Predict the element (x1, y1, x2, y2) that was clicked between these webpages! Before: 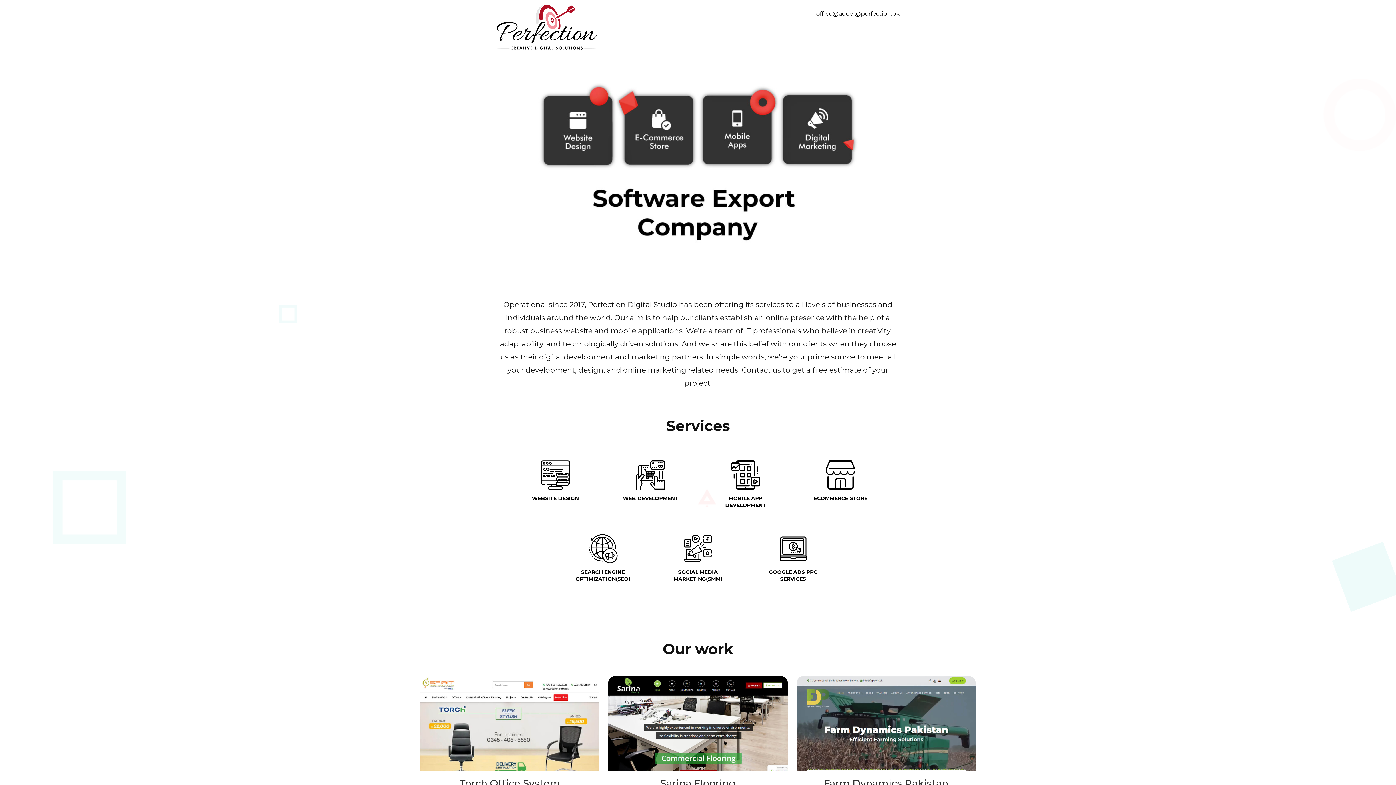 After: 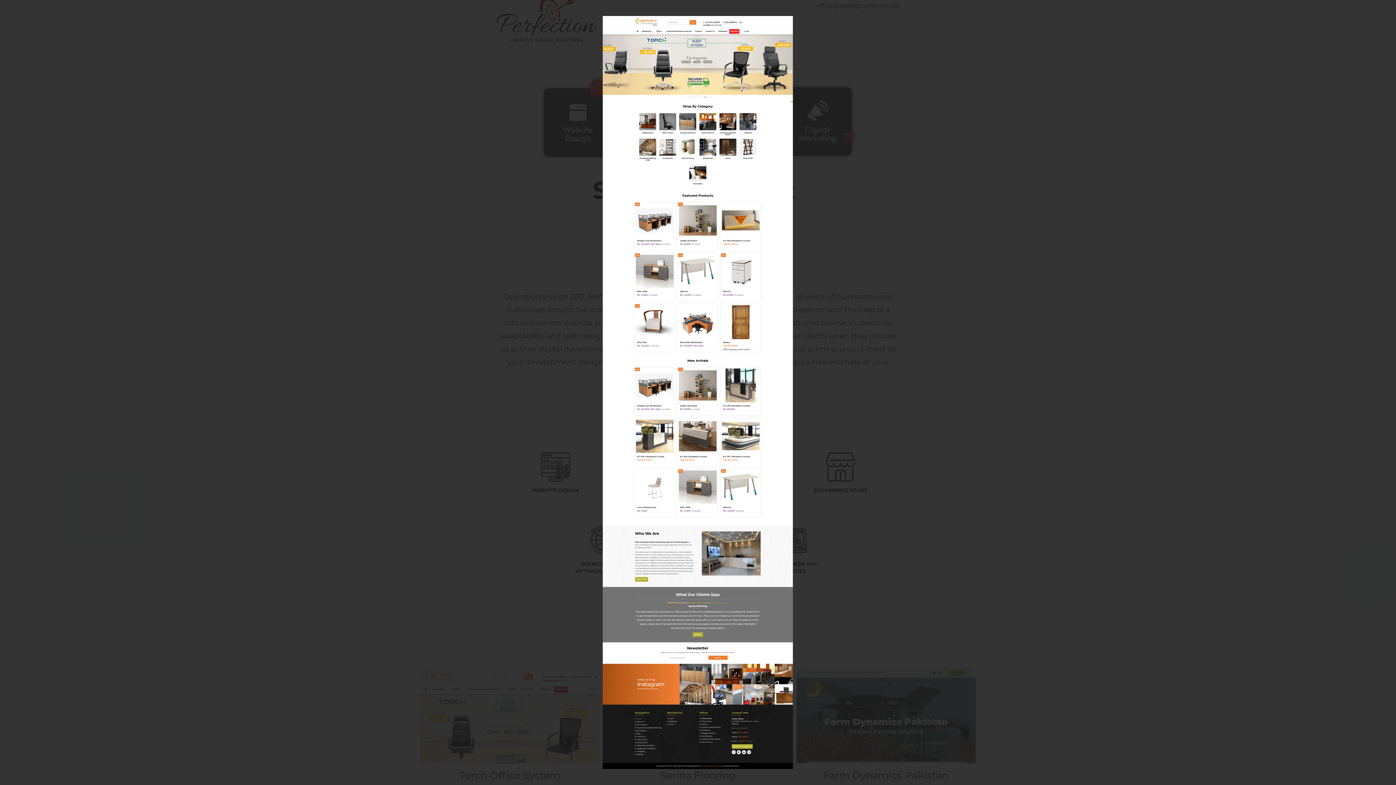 Action: bbox: (420, 676, 599, 793)